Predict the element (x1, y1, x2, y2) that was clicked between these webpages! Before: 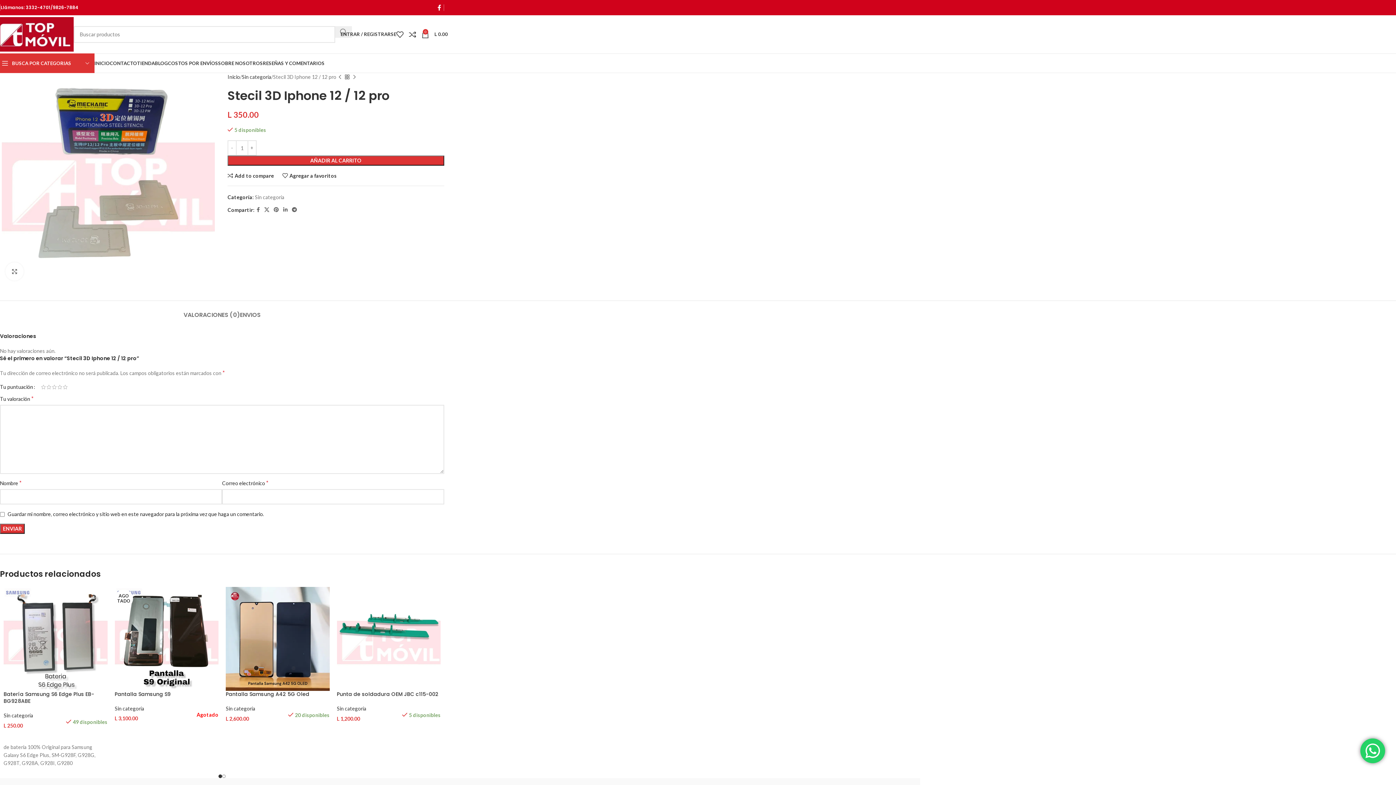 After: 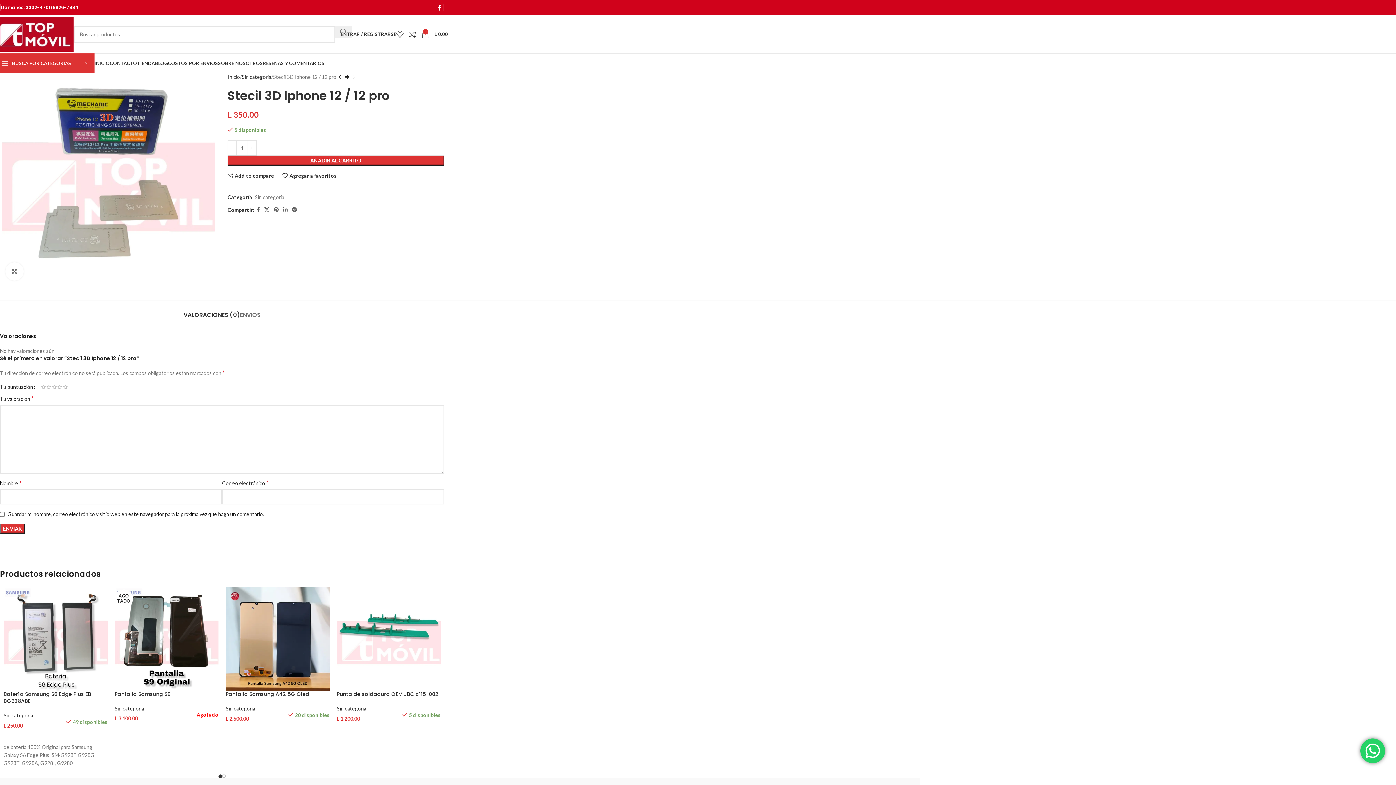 Action: bbox: (183, 300, 240, 322) label: VALORACIONES (0)